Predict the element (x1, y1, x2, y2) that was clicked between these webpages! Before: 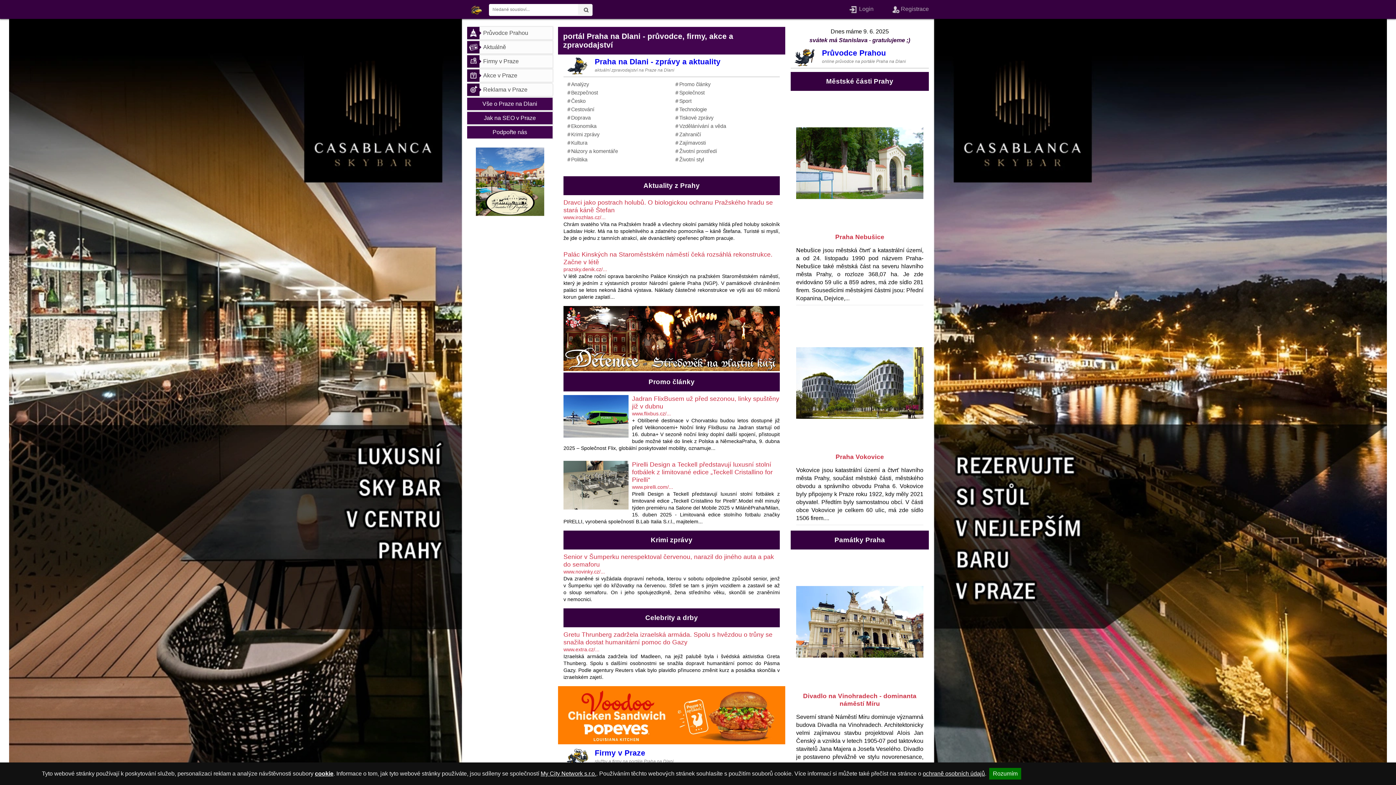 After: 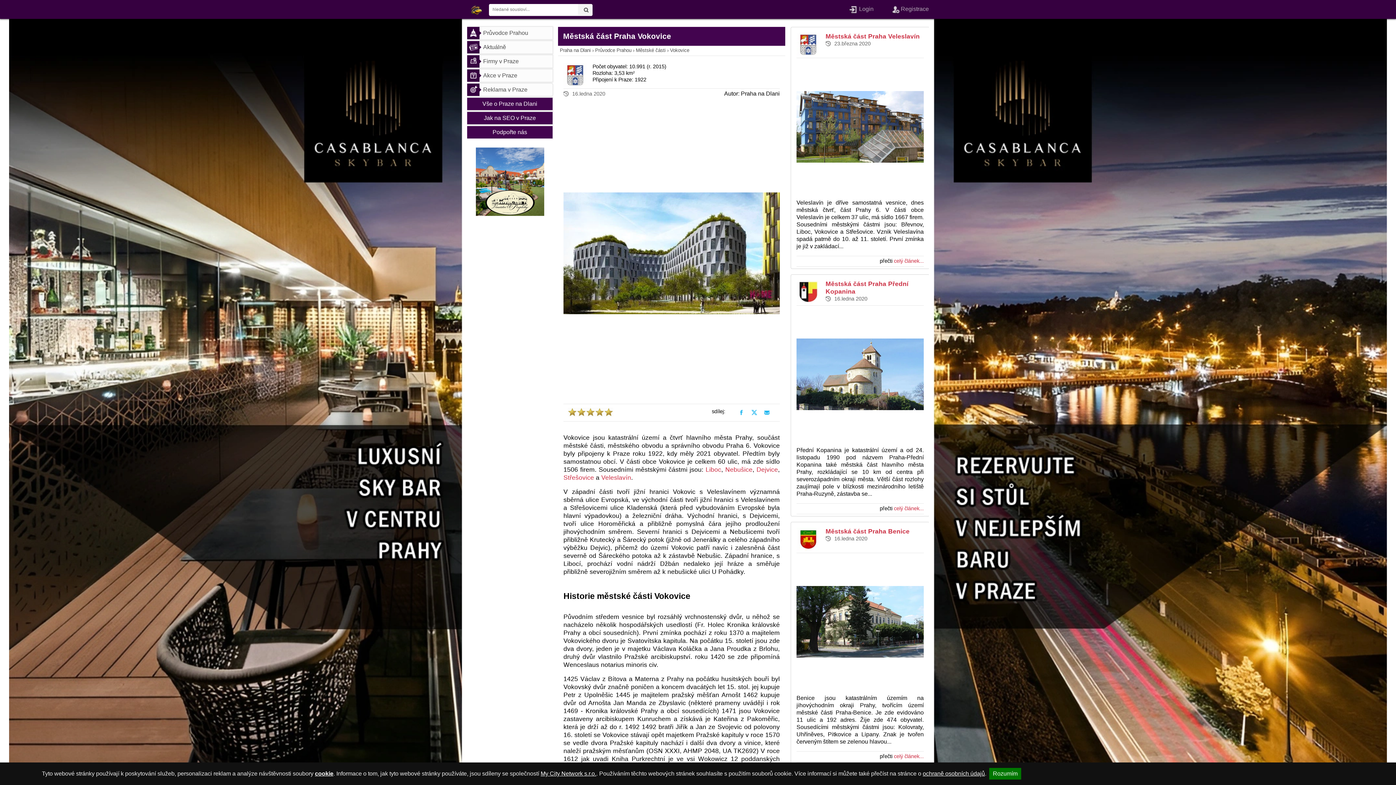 Action: bbox: (835, 453, 884, 460) label: Praha Vokovice